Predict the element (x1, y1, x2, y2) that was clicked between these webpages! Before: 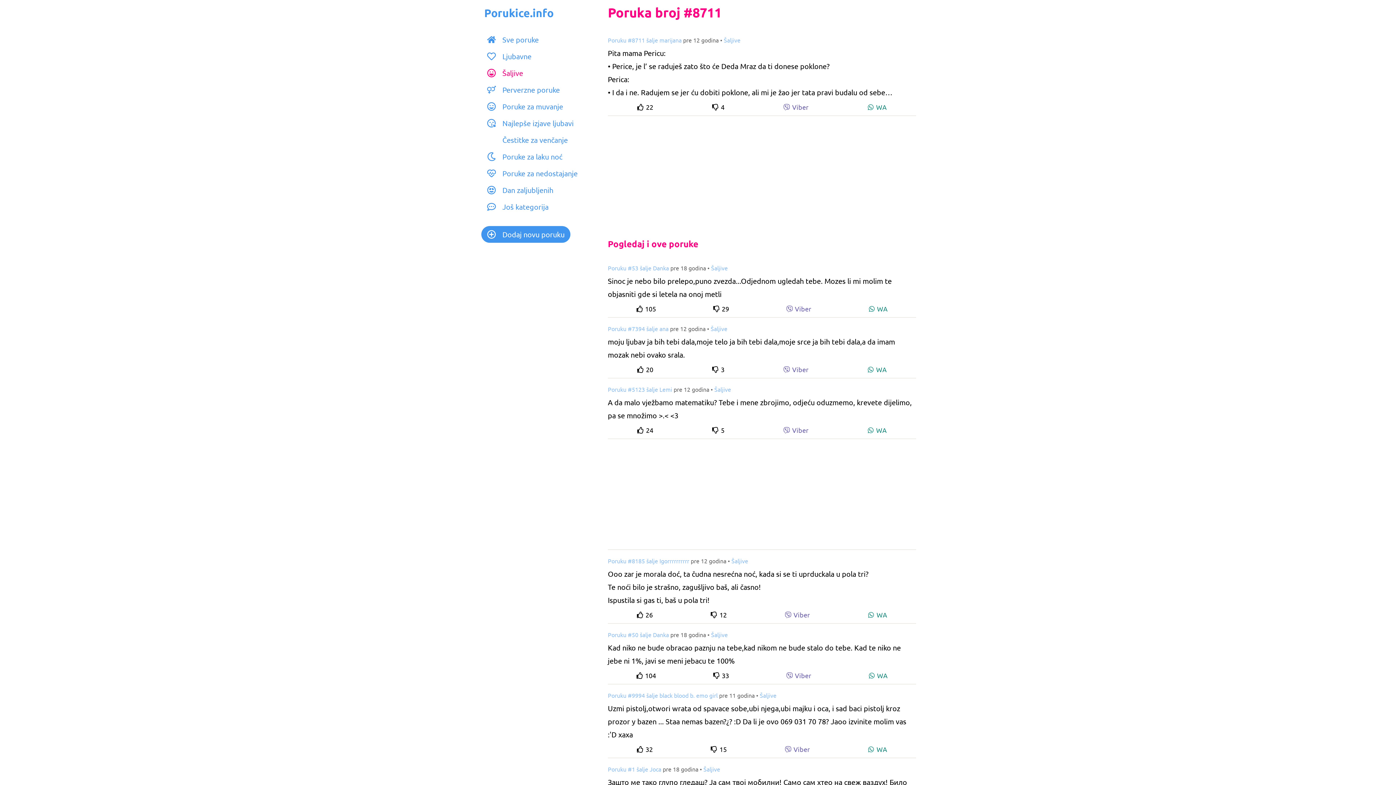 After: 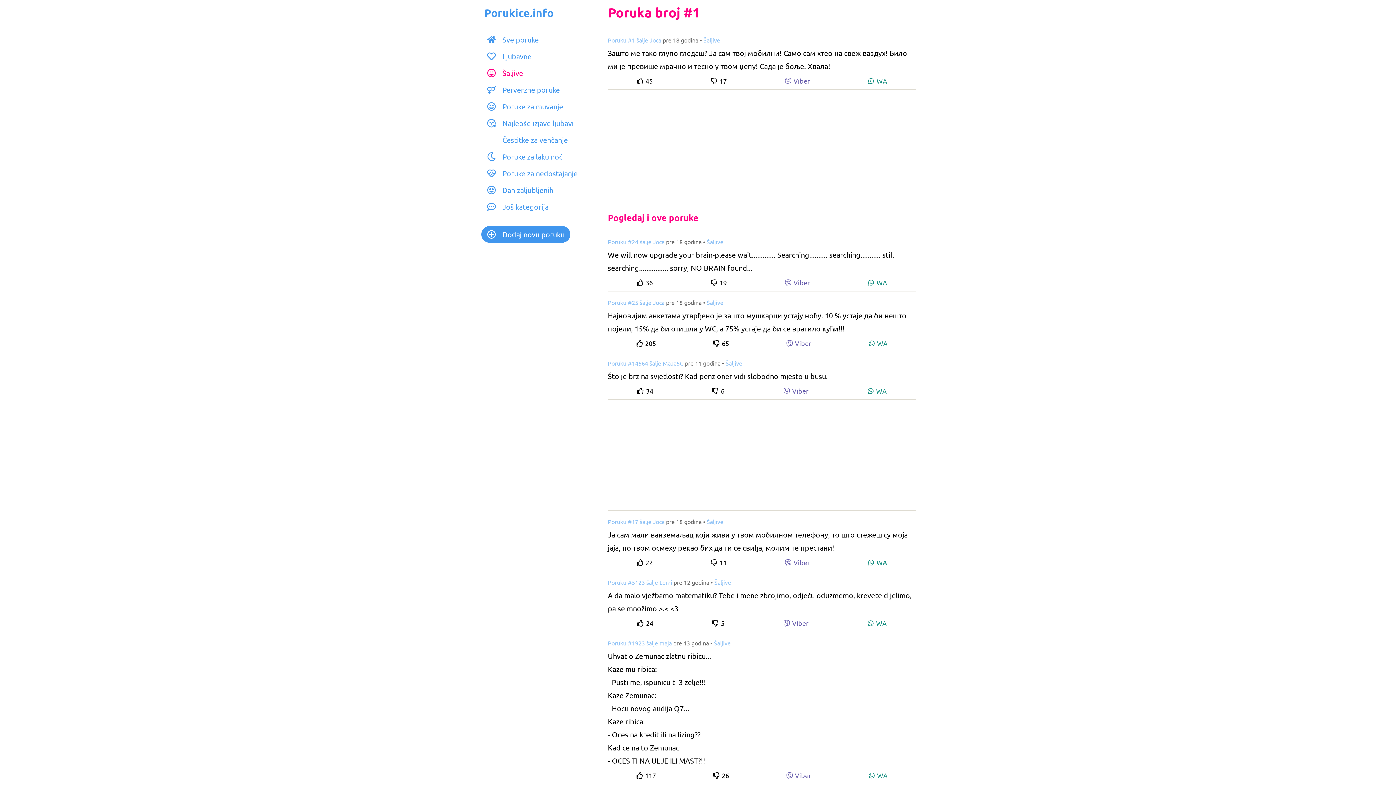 Action: label: Poruku #1 šalje Joca bbox: (608, 765, 661, 773)